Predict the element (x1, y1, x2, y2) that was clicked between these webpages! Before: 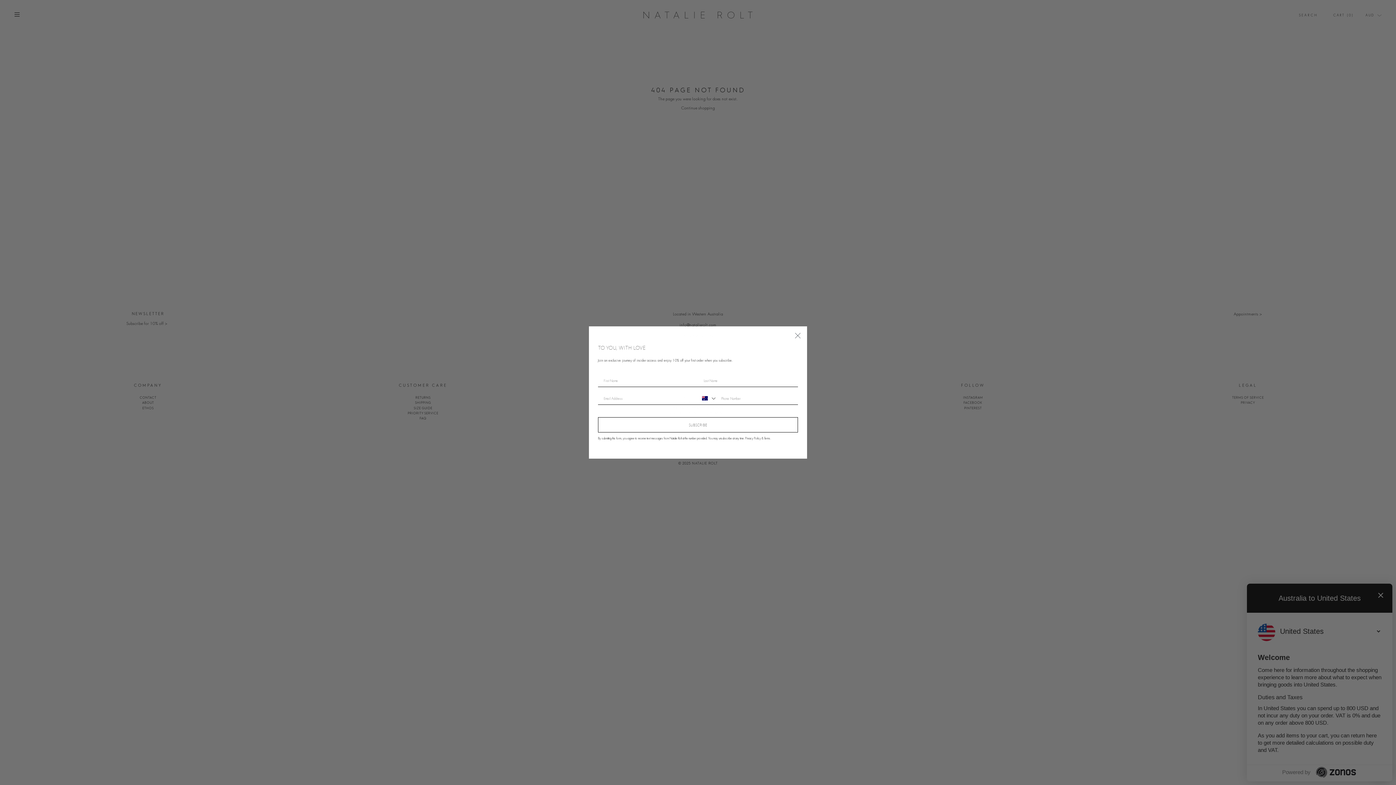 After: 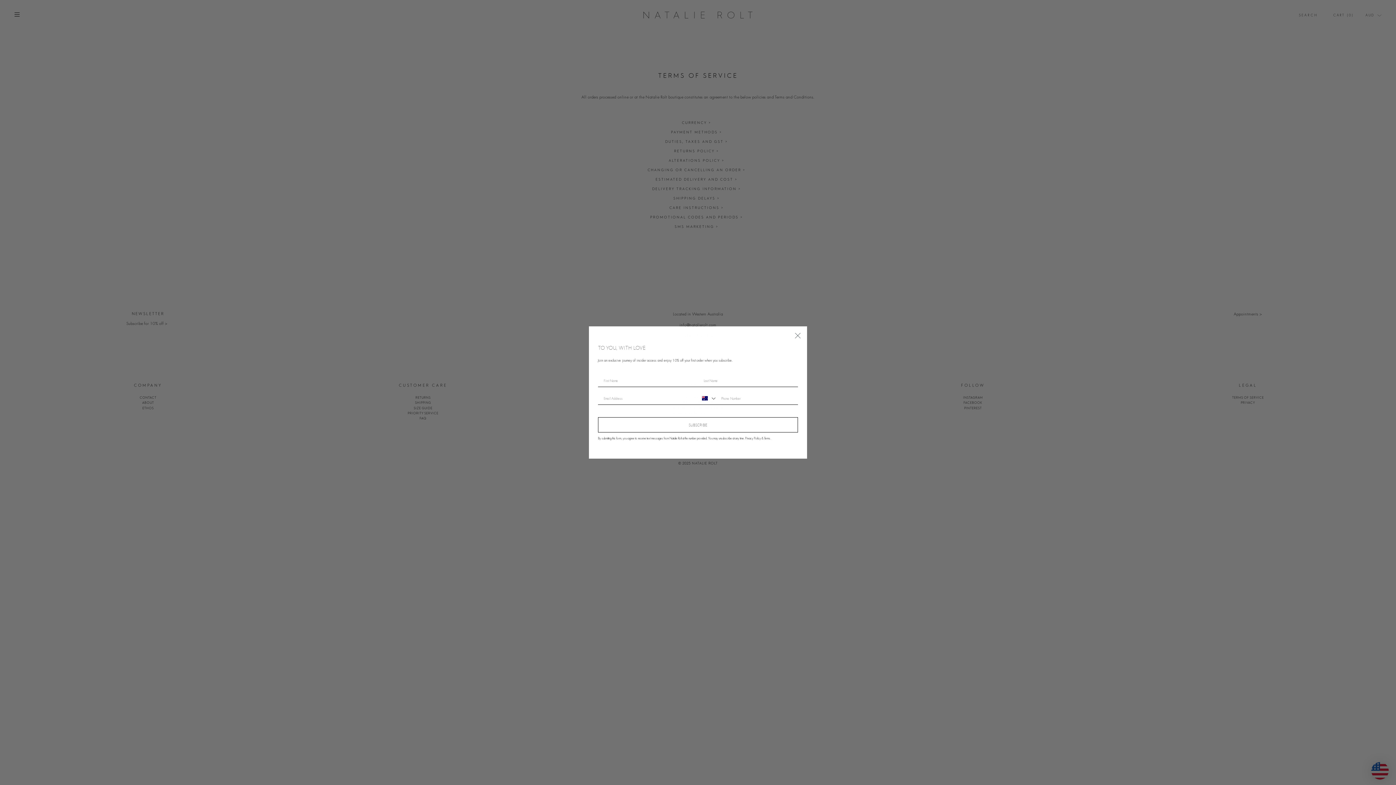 Action: label: Terms bbox: (764, 437, 770, 440)